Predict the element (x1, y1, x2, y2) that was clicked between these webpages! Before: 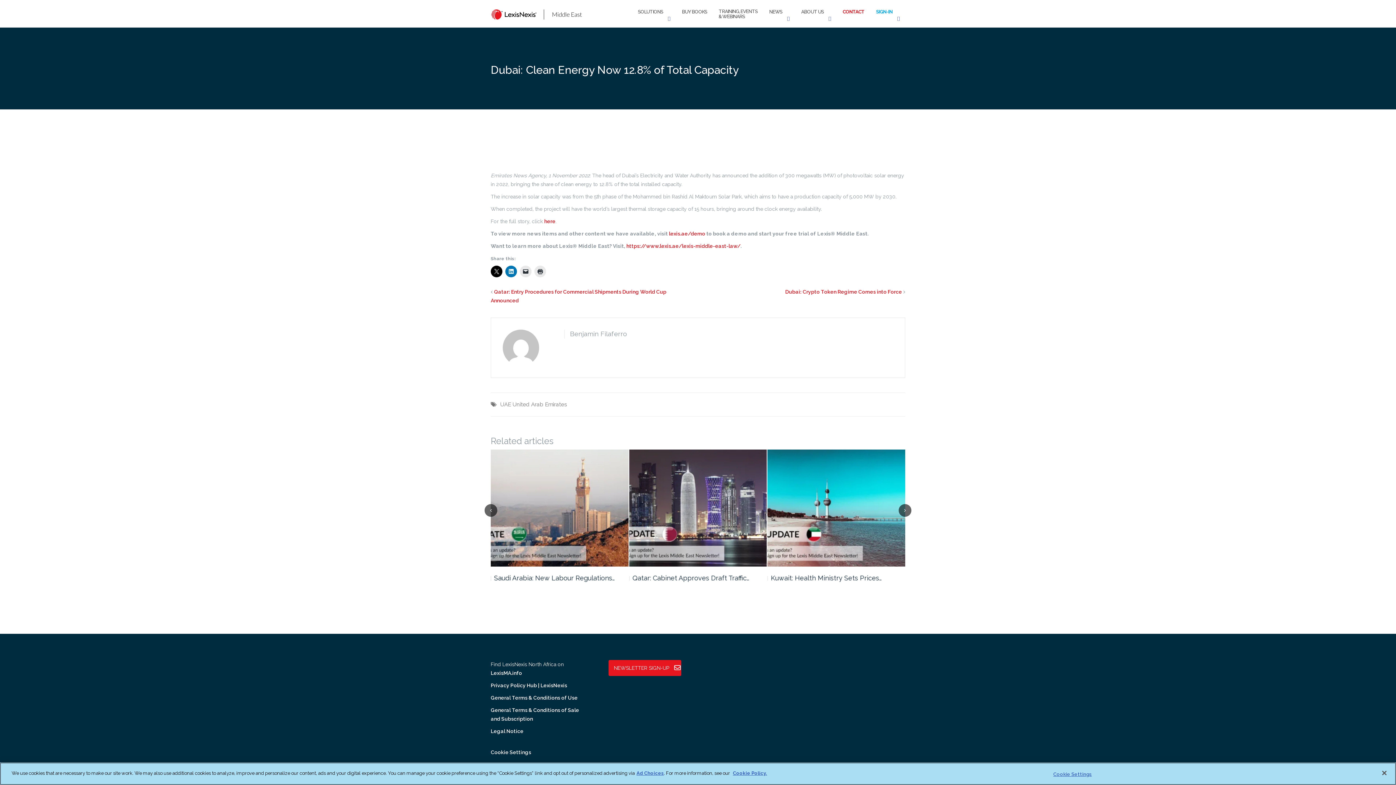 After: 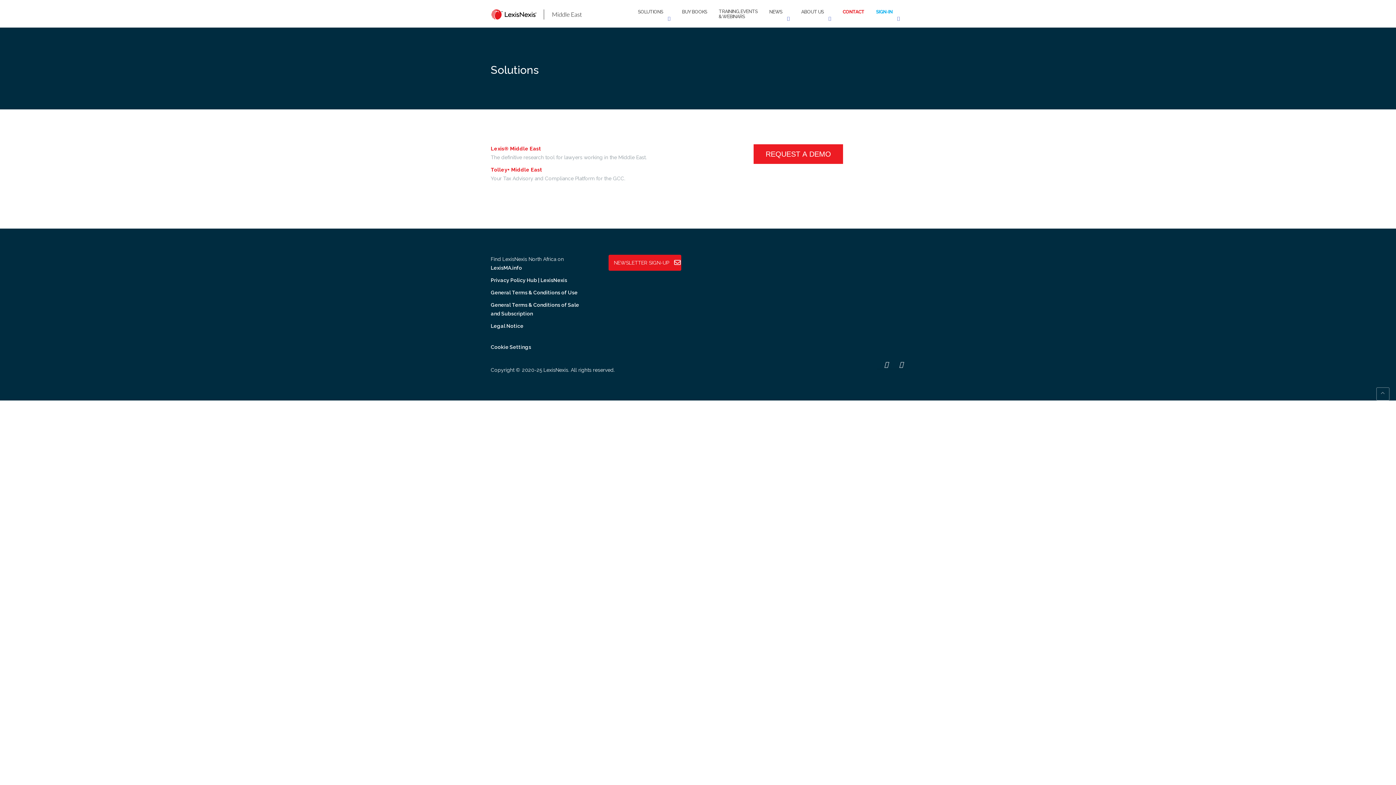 Action: label: SOLUTIONS bbox: (638, 9, 663, 29)